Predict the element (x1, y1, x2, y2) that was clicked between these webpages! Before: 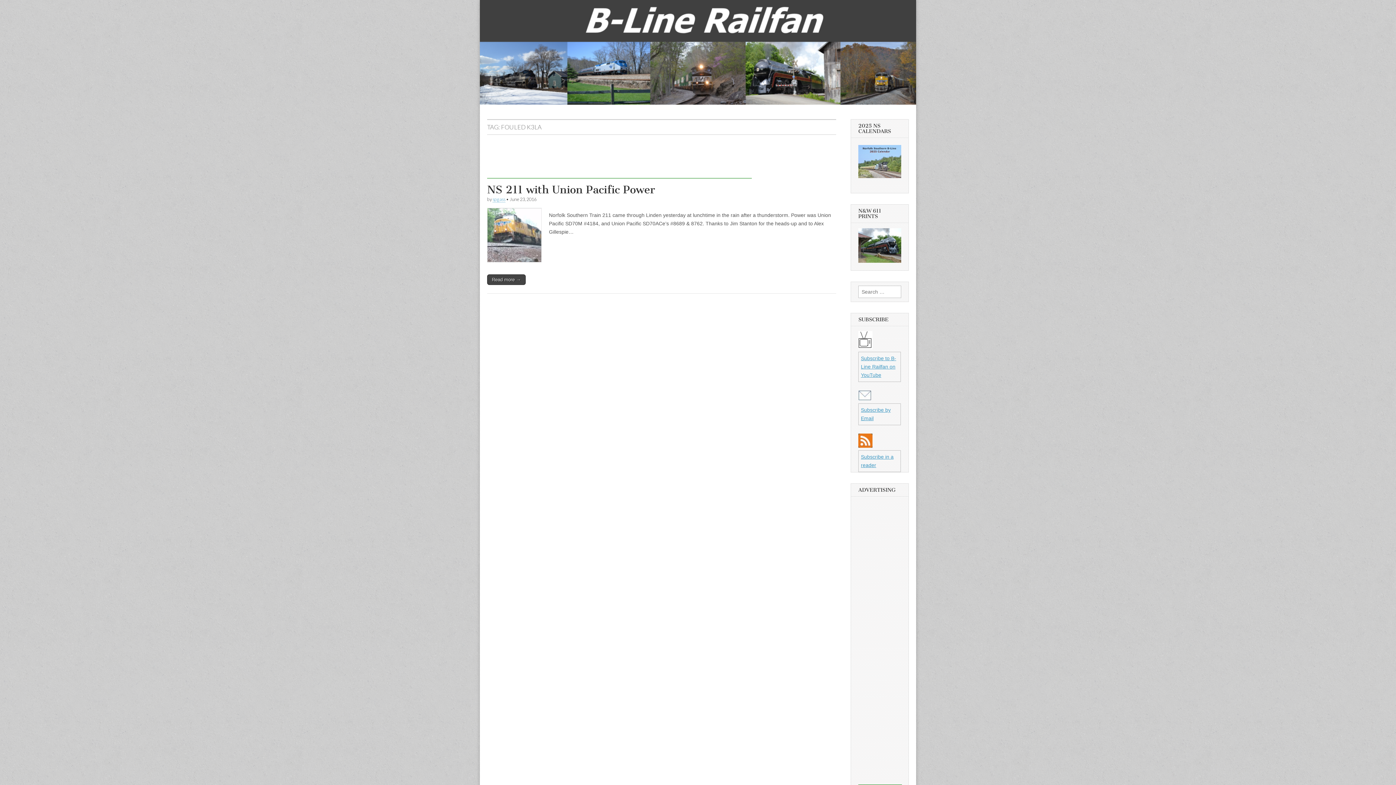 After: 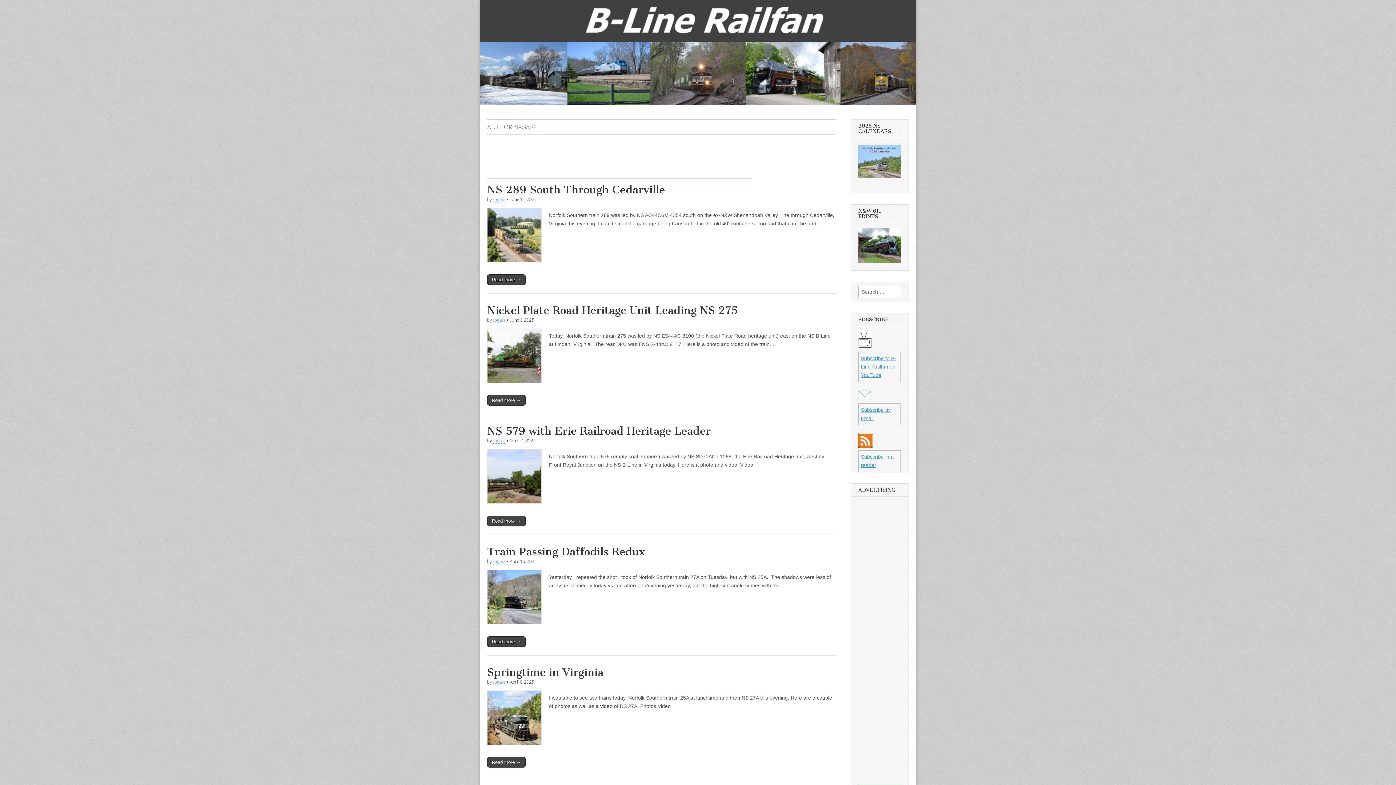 Action: label: spgass bbox: (492, 196, 505, 202)